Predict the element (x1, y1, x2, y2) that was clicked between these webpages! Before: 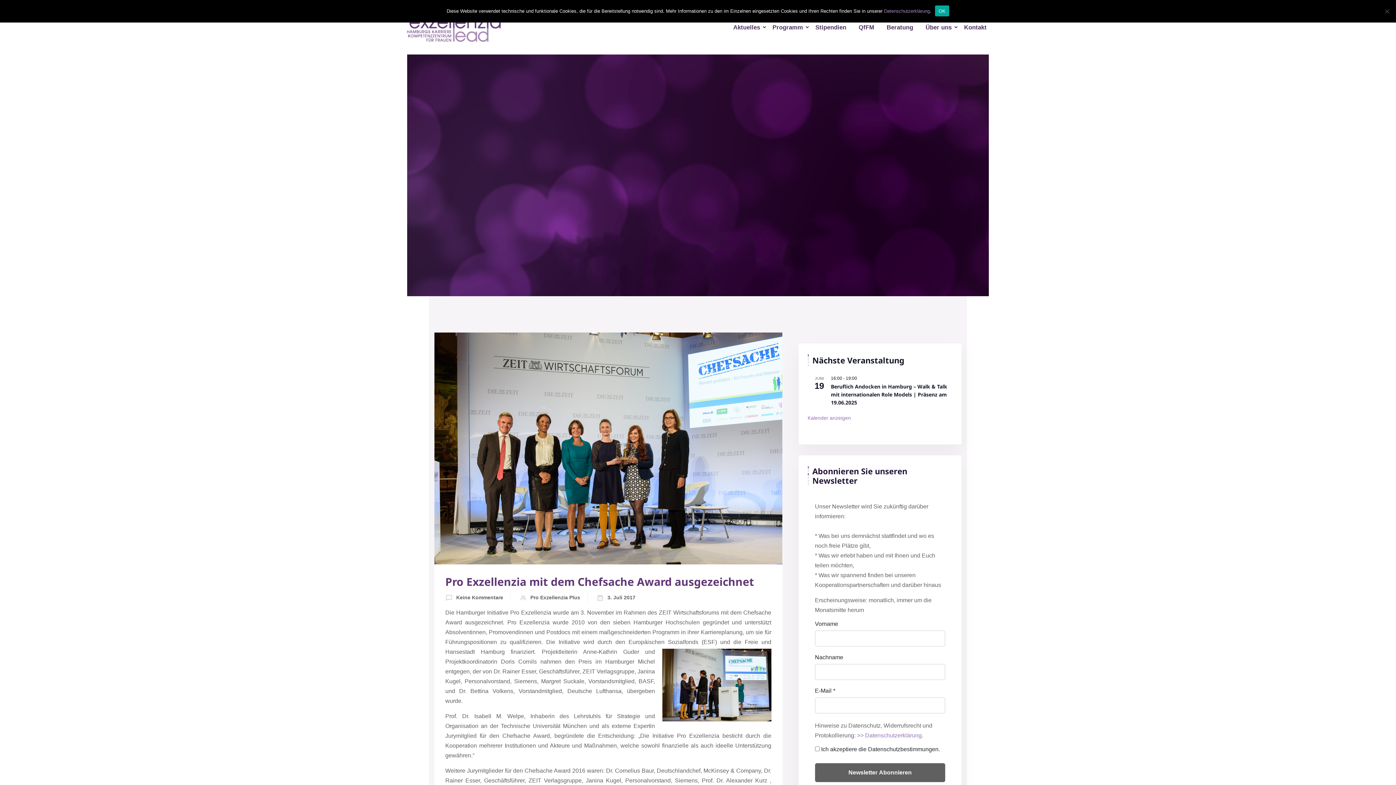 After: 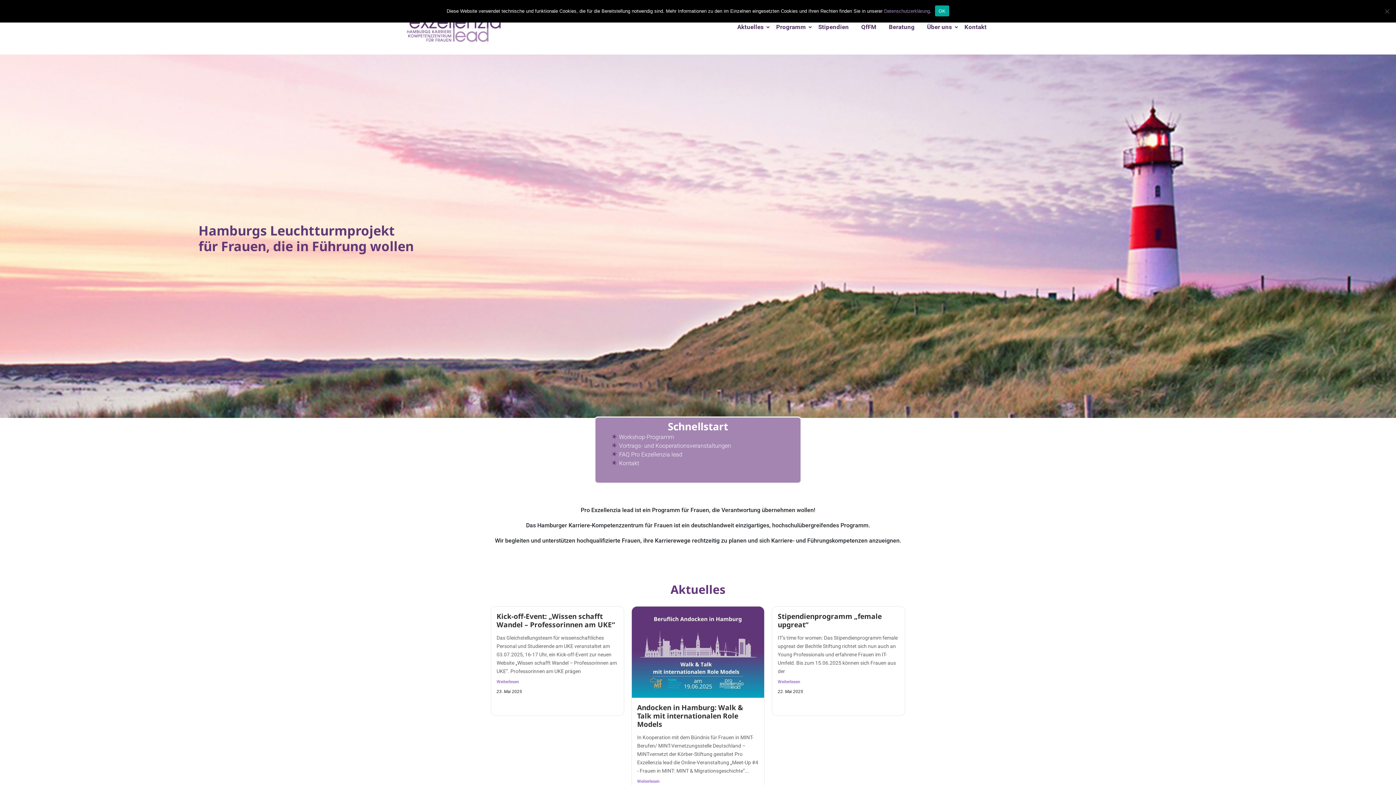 Action: bbox: (407, 1, 506, 52)